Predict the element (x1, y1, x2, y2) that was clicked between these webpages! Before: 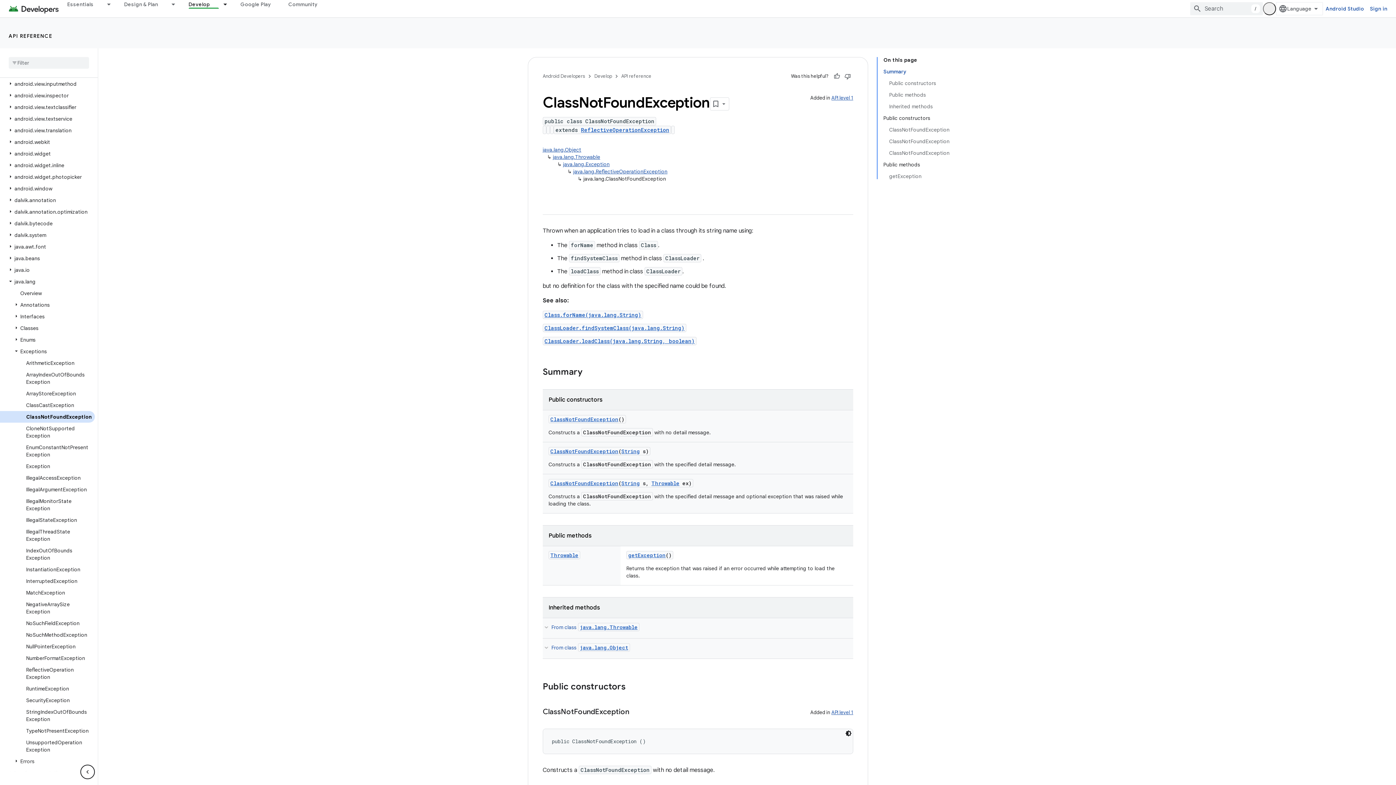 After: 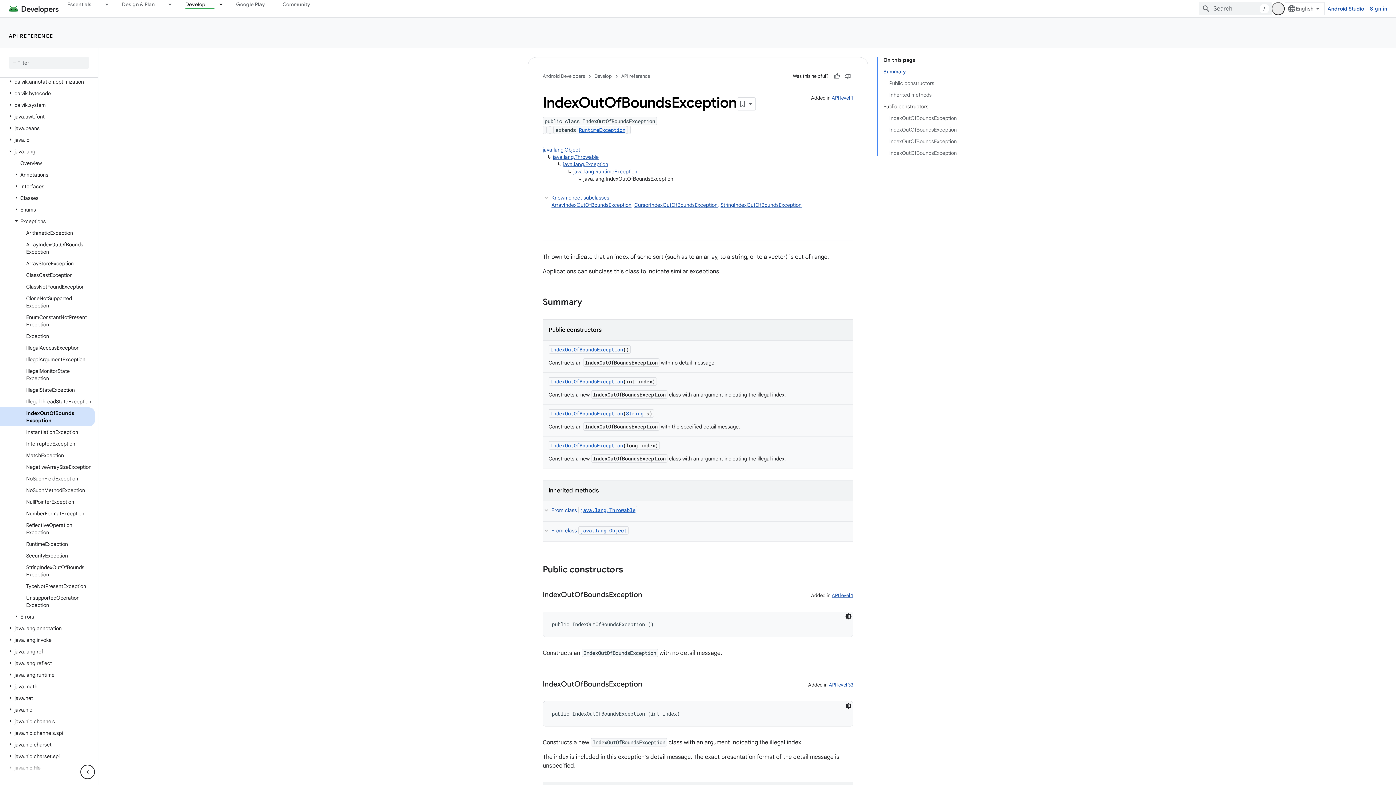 Action: label: IndexOutOfBoundsException bbox: (0, 545, 94, 564)